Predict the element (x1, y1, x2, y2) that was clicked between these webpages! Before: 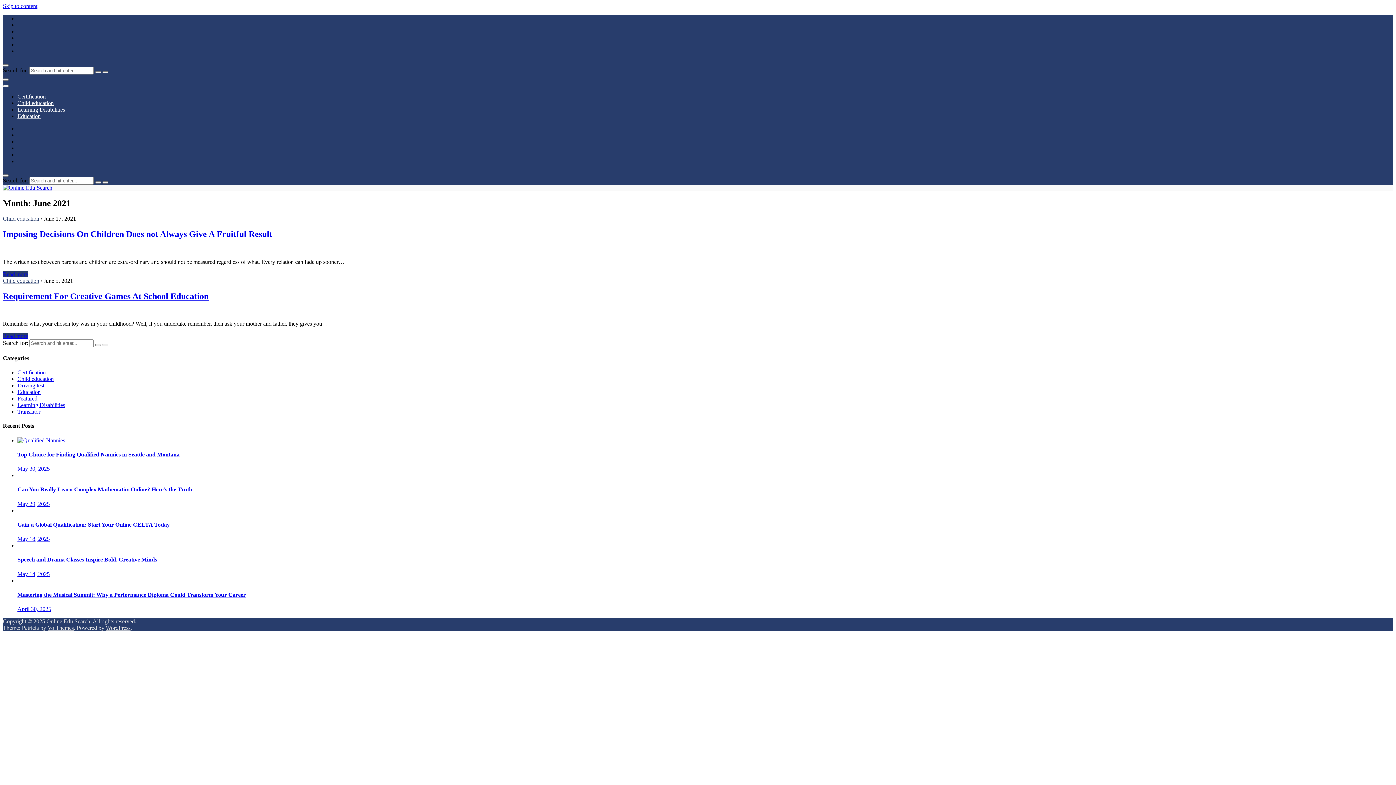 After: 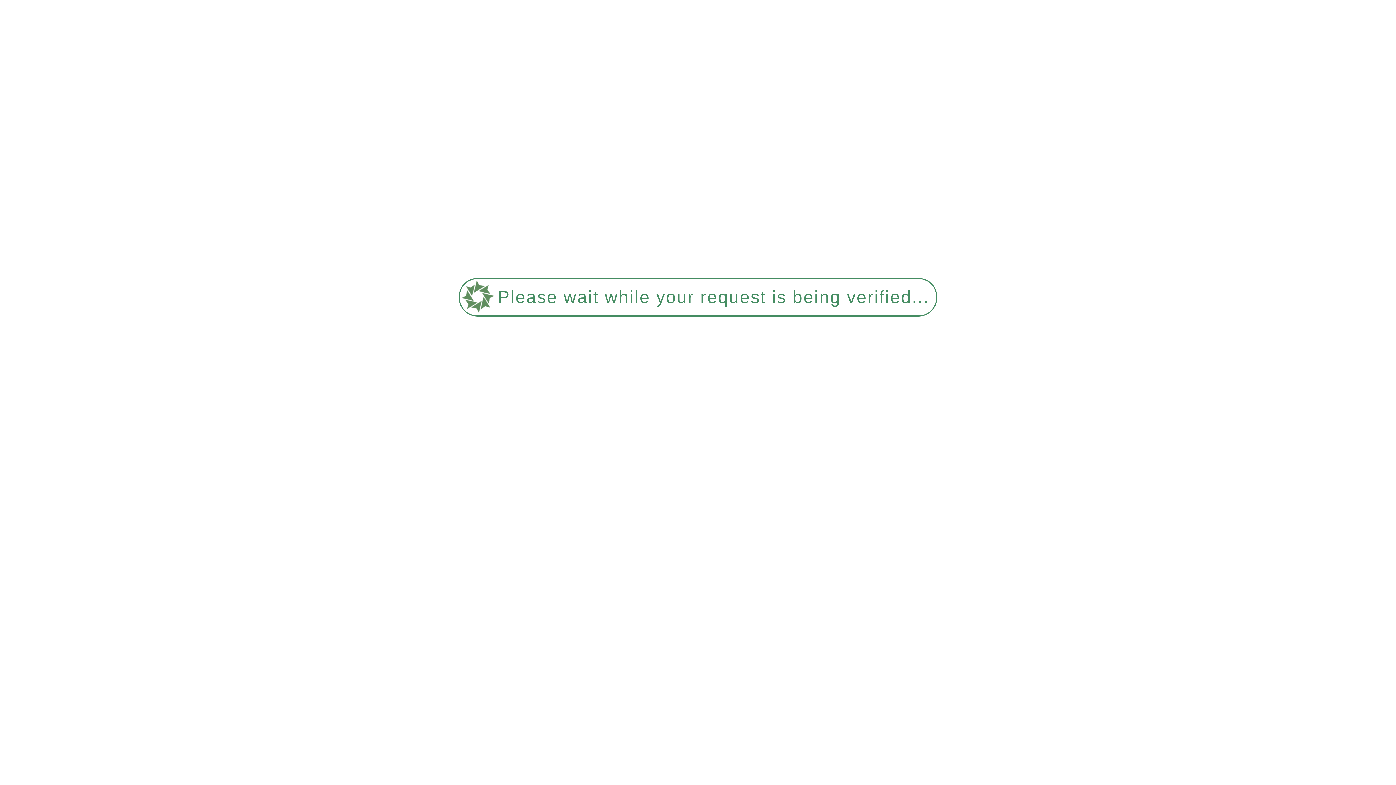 Action: label: Translator bbox: (17, 408, 40, 414)